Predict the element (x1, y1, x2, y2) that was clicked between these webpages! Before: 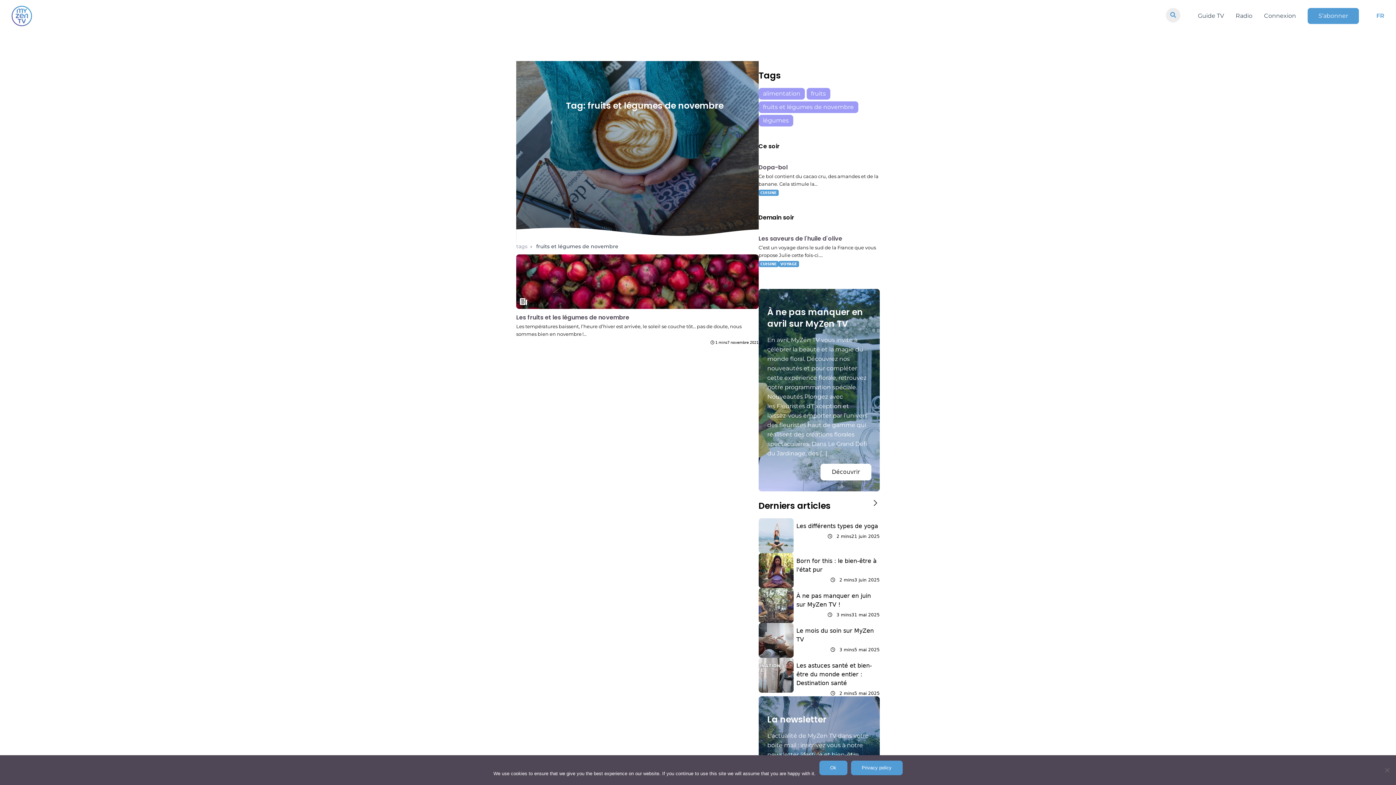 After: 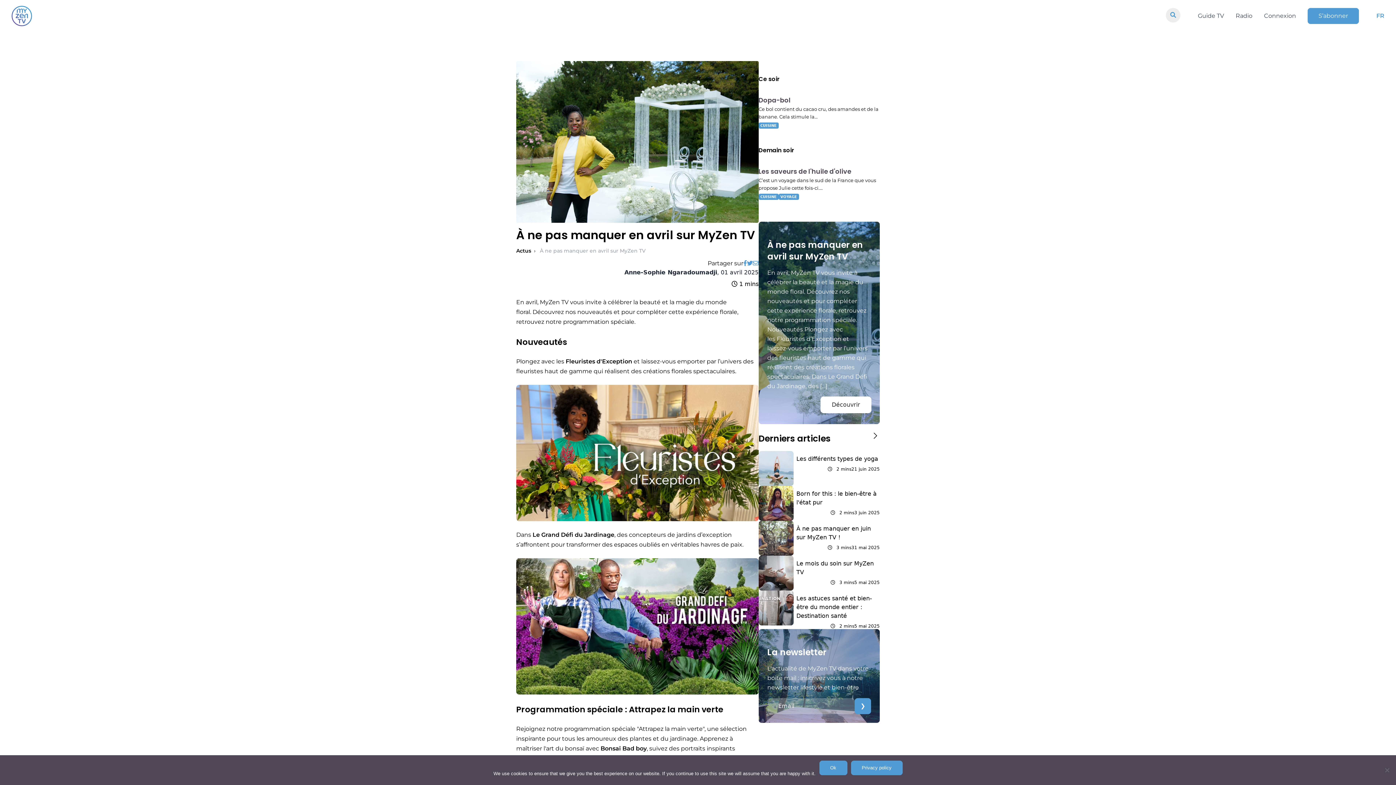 Action: bbox: (758, 289, 879, 491) label: À ne pas manquer en avril sur MyZen TV

En avril, MyZen TV vous invite à célébrer la beauté et la magie du monde floral. Découvrez nos nouveautés et pour compléter cette expérience florale, retrouvez notre programmation spéciale. Nouveautés Plongez avec les Fleuristes d’Exception et laissez-vous emporter par l’univers des fleuristes haut de gamme qui réalisent des créations florales spectaculaires. Dans Le Grand Défi du Jardinage, des […]

Découvrir